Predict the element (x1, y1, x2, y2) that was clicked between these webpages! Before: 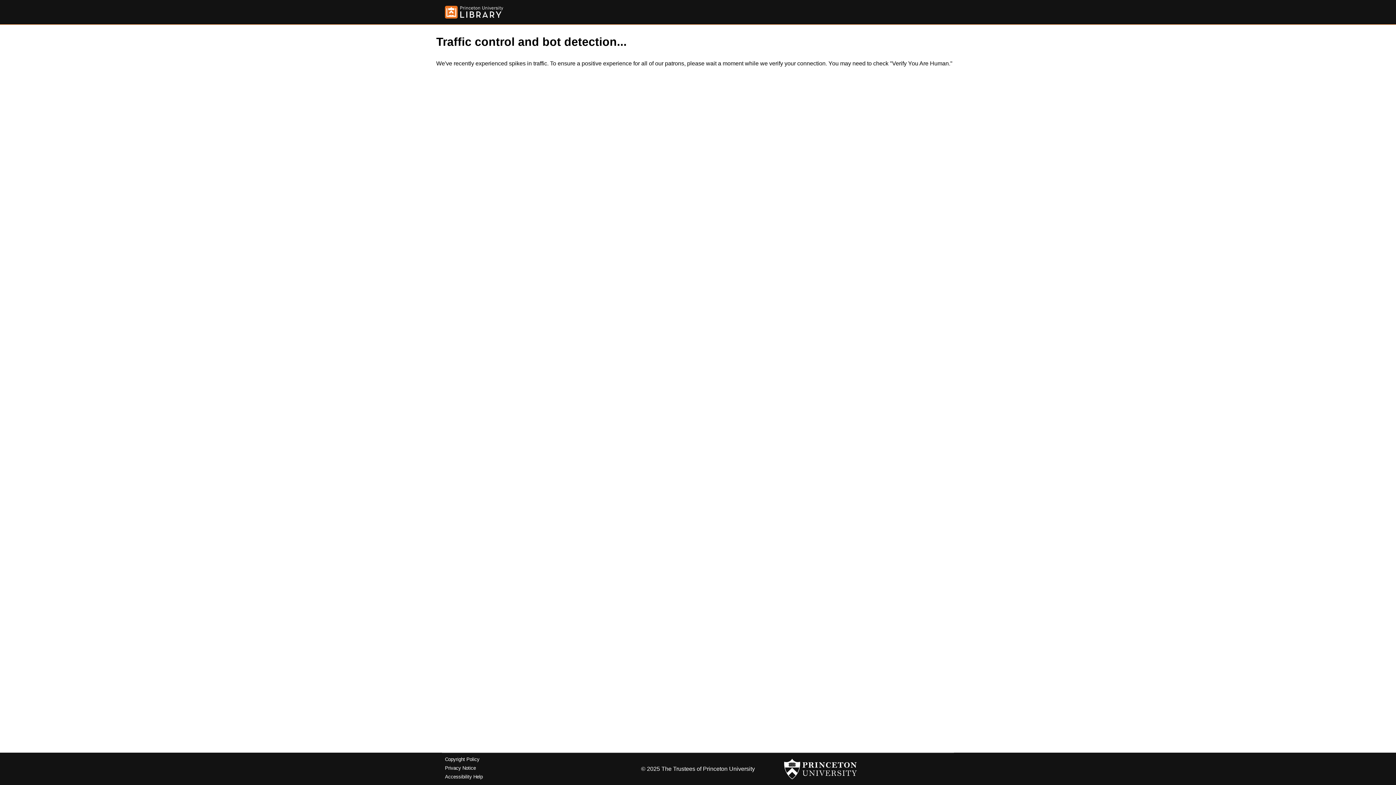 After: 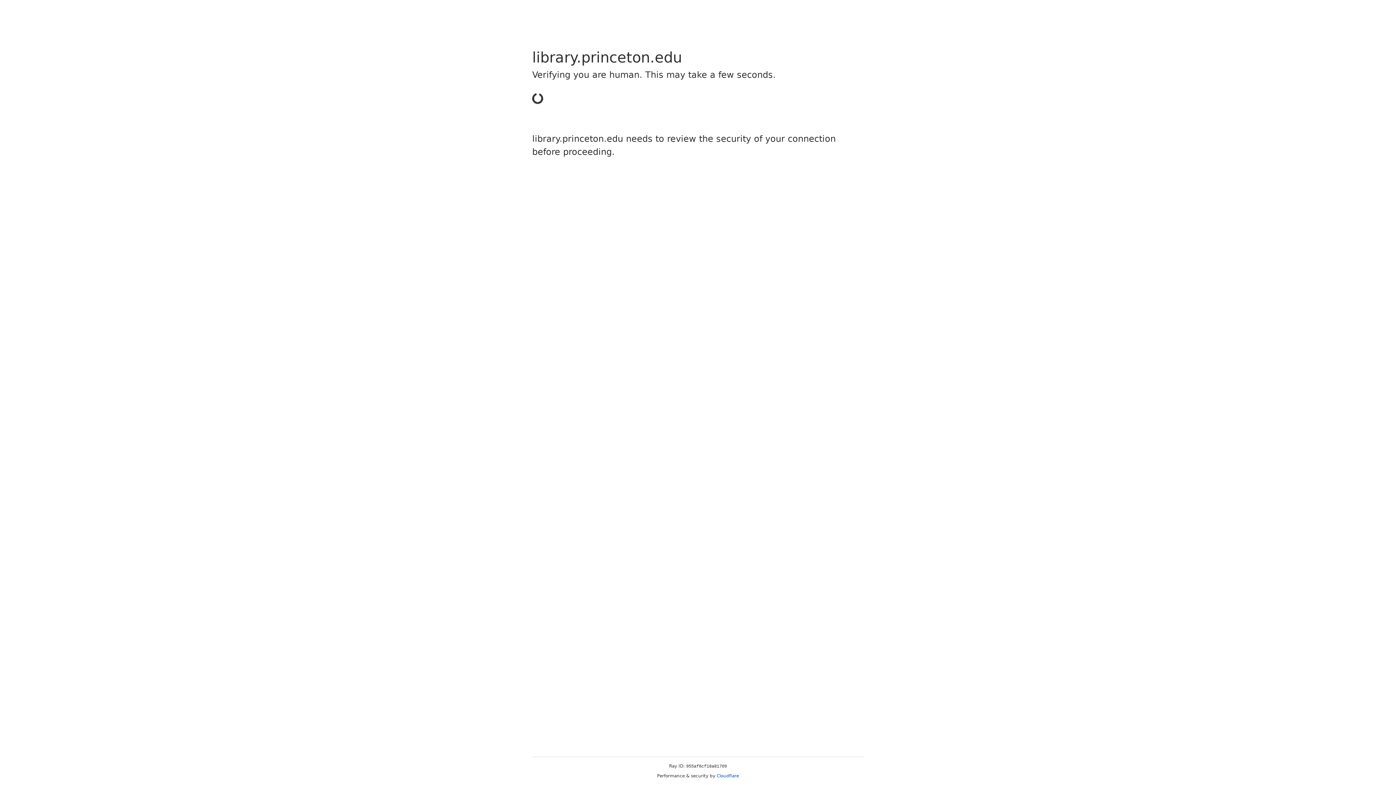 Action: bbox: (445, 5, 503, 18)